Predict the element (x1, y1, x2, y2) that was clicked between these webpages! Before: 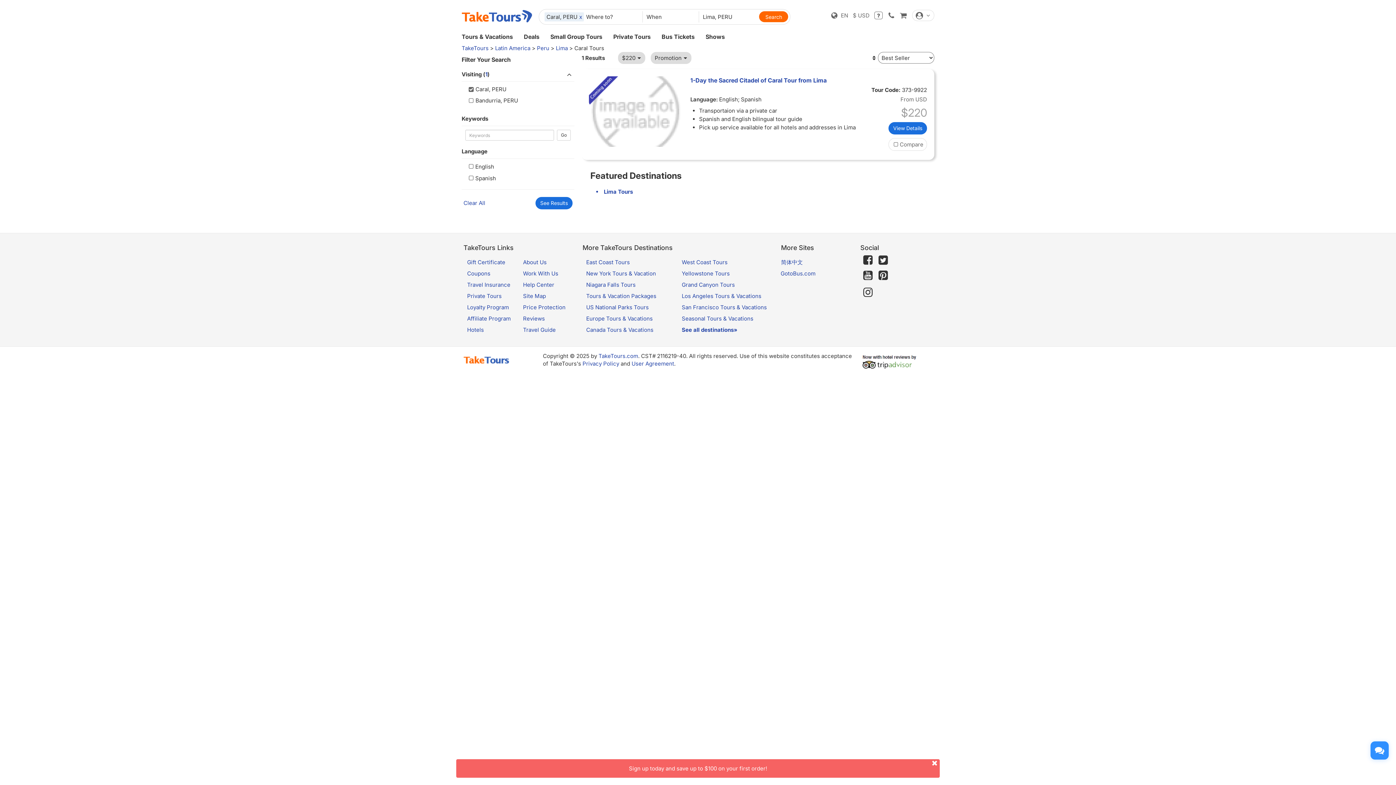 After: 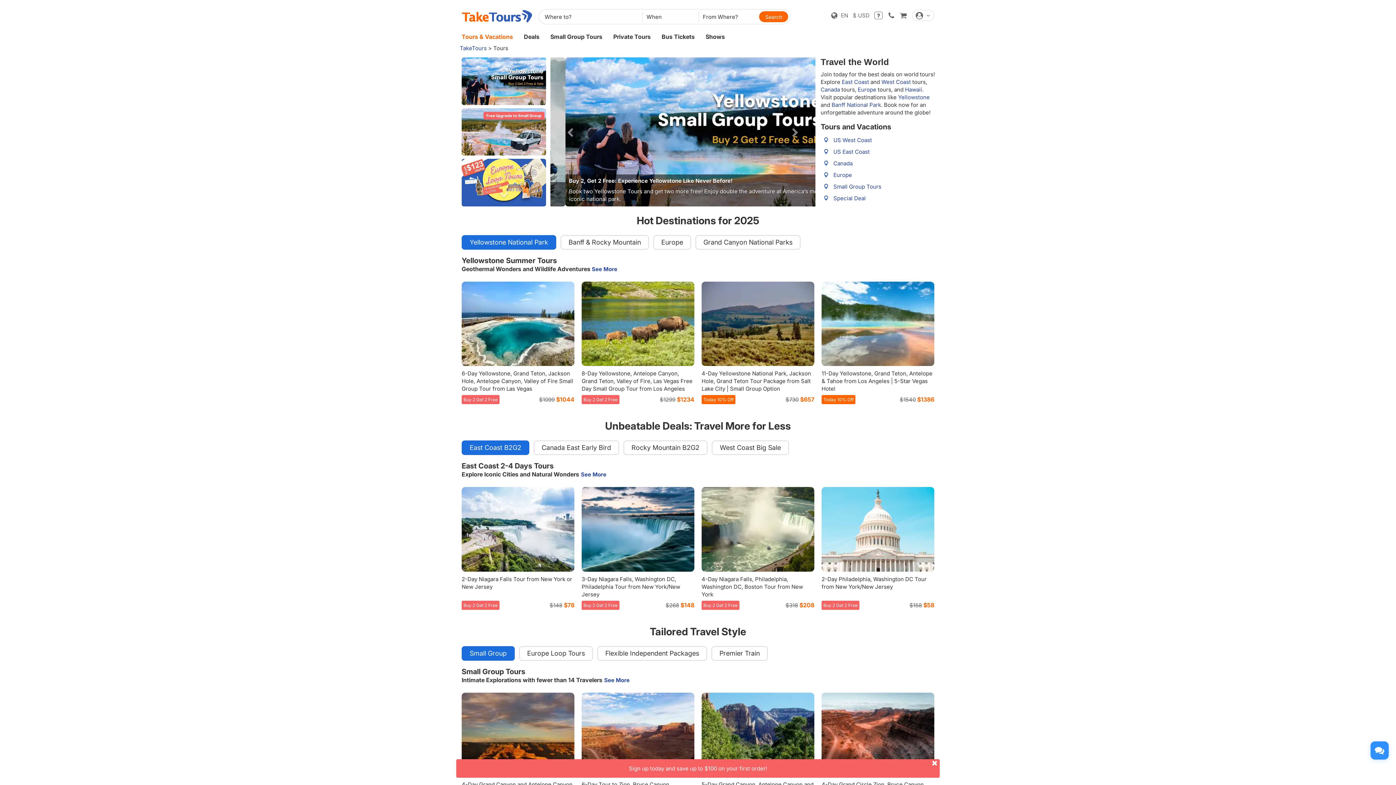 Action: label: Tours & Vacation Packages bbox: (586, 292, 656, 299)